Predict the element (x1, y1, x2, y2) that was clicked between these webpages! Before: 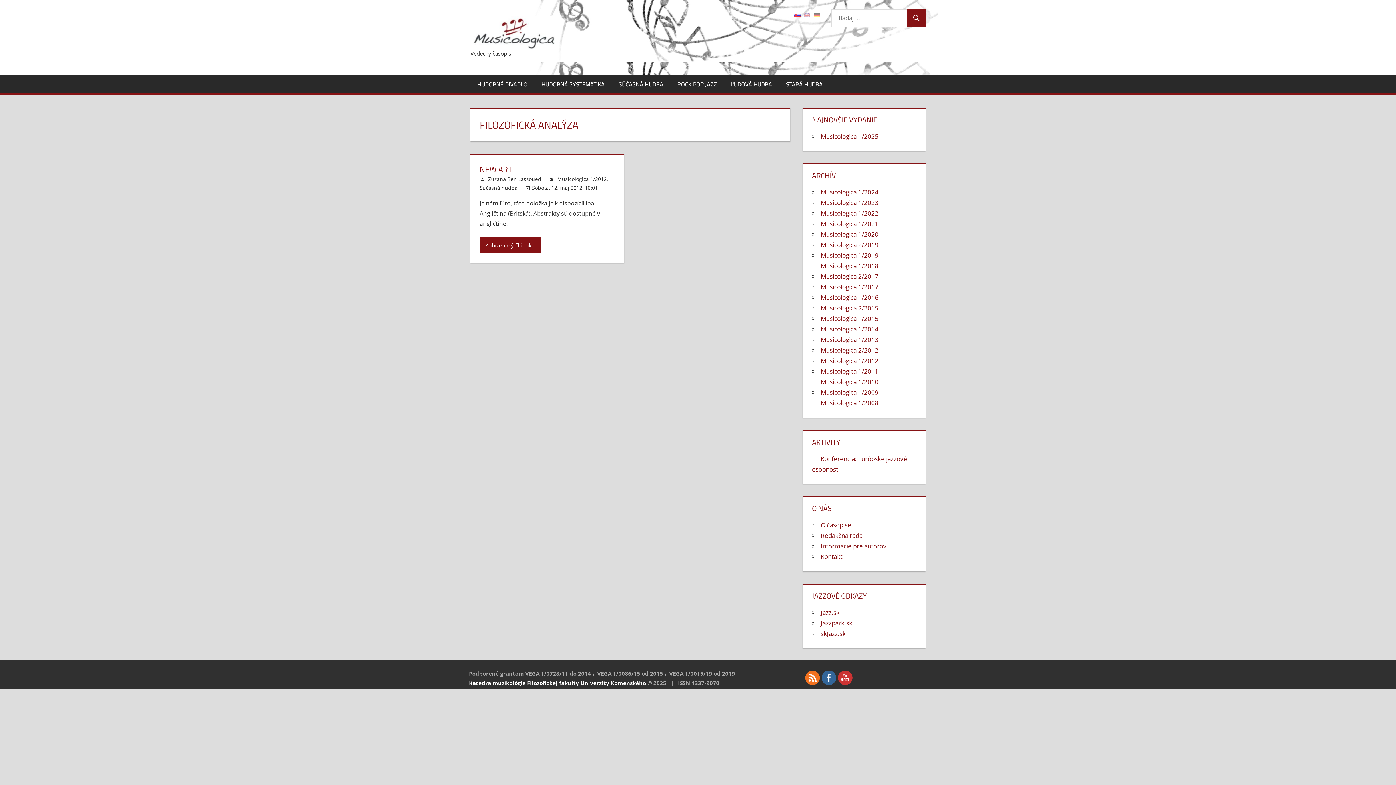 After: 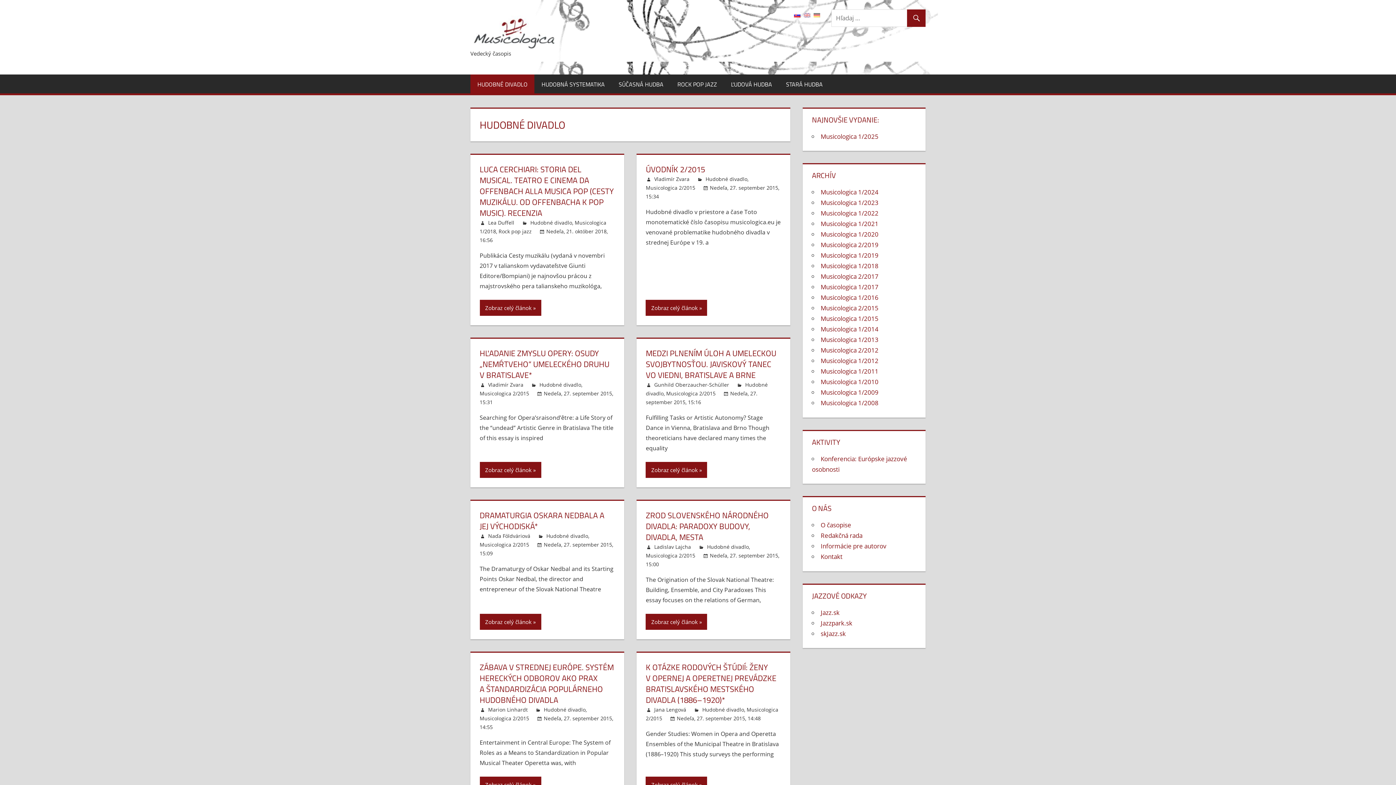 Action: label: HUDOBNÉ DIVADLO bbox: (470, 74, 534, 93)